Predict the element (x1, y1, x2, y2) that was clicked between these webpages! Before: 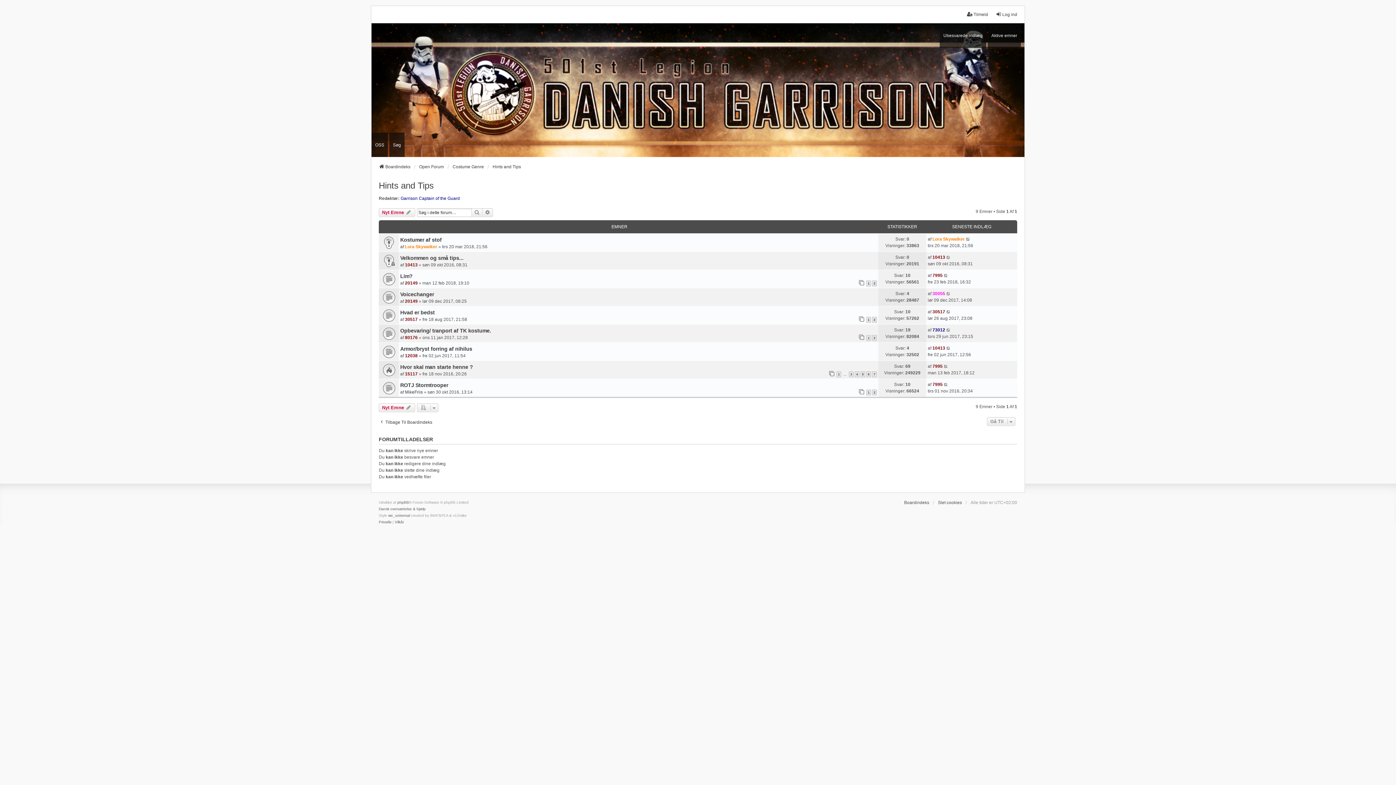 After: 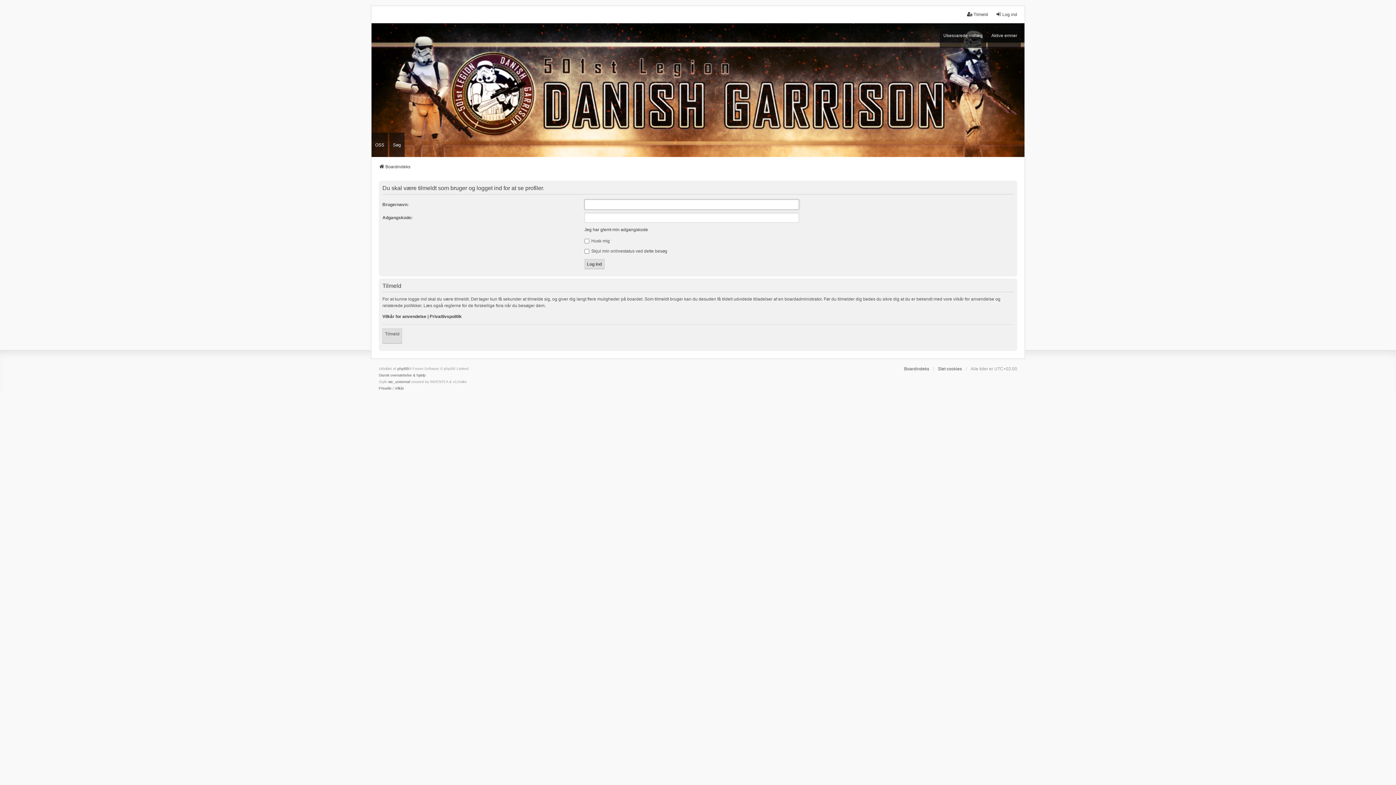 Action: label: 7995 bbox: (932, 364, 942, 369)